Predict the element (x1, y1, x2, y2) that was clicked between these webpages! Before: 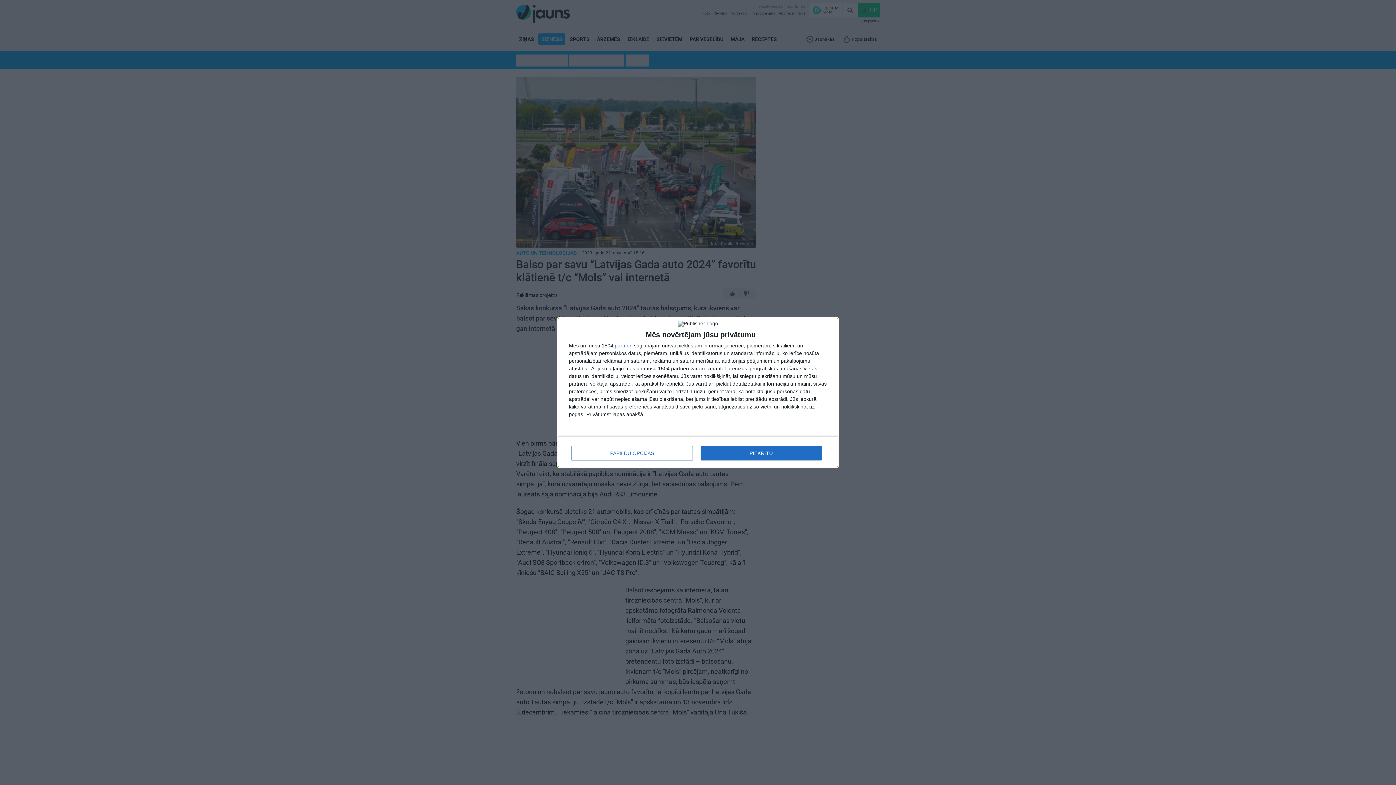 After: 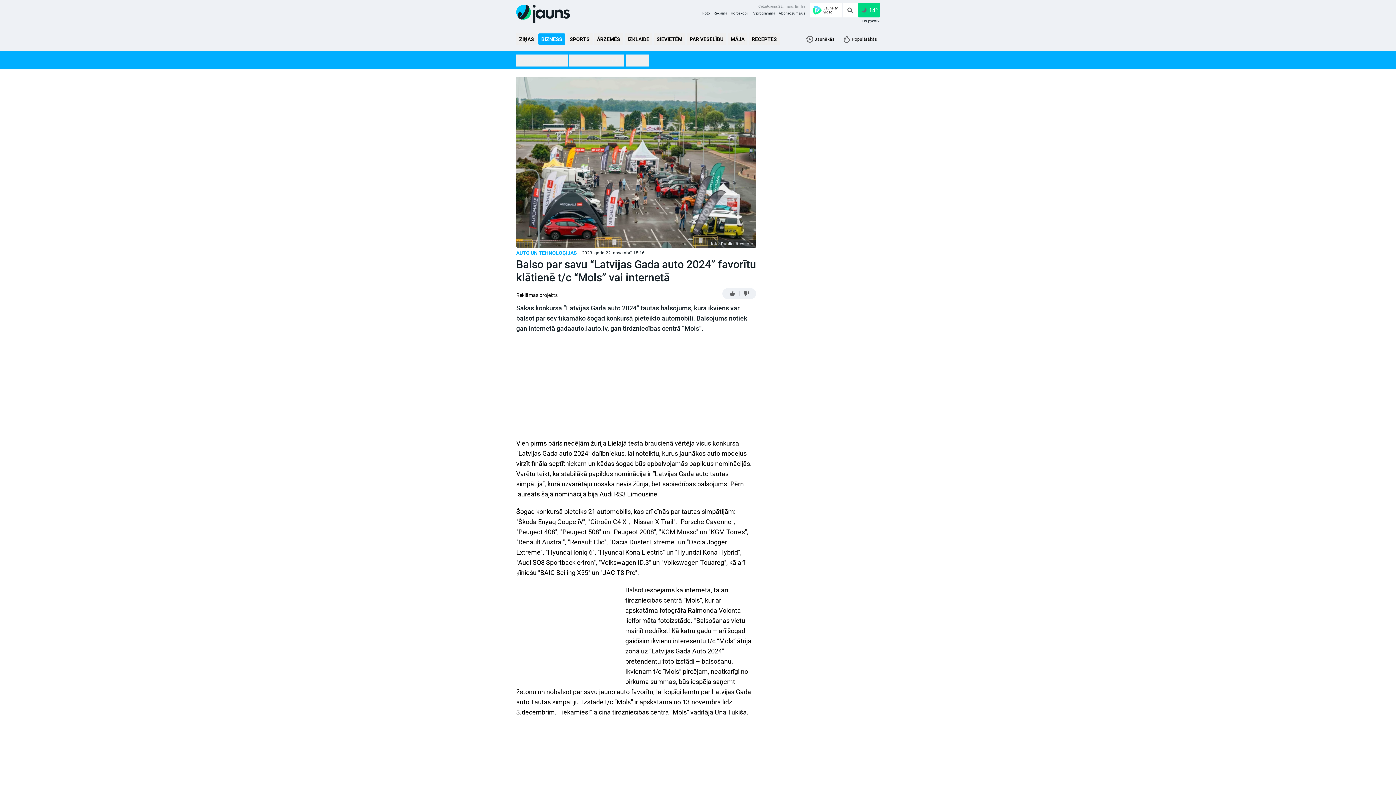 Action: label: PIEKRĪTU bbox: (700, 446, 821, 460)